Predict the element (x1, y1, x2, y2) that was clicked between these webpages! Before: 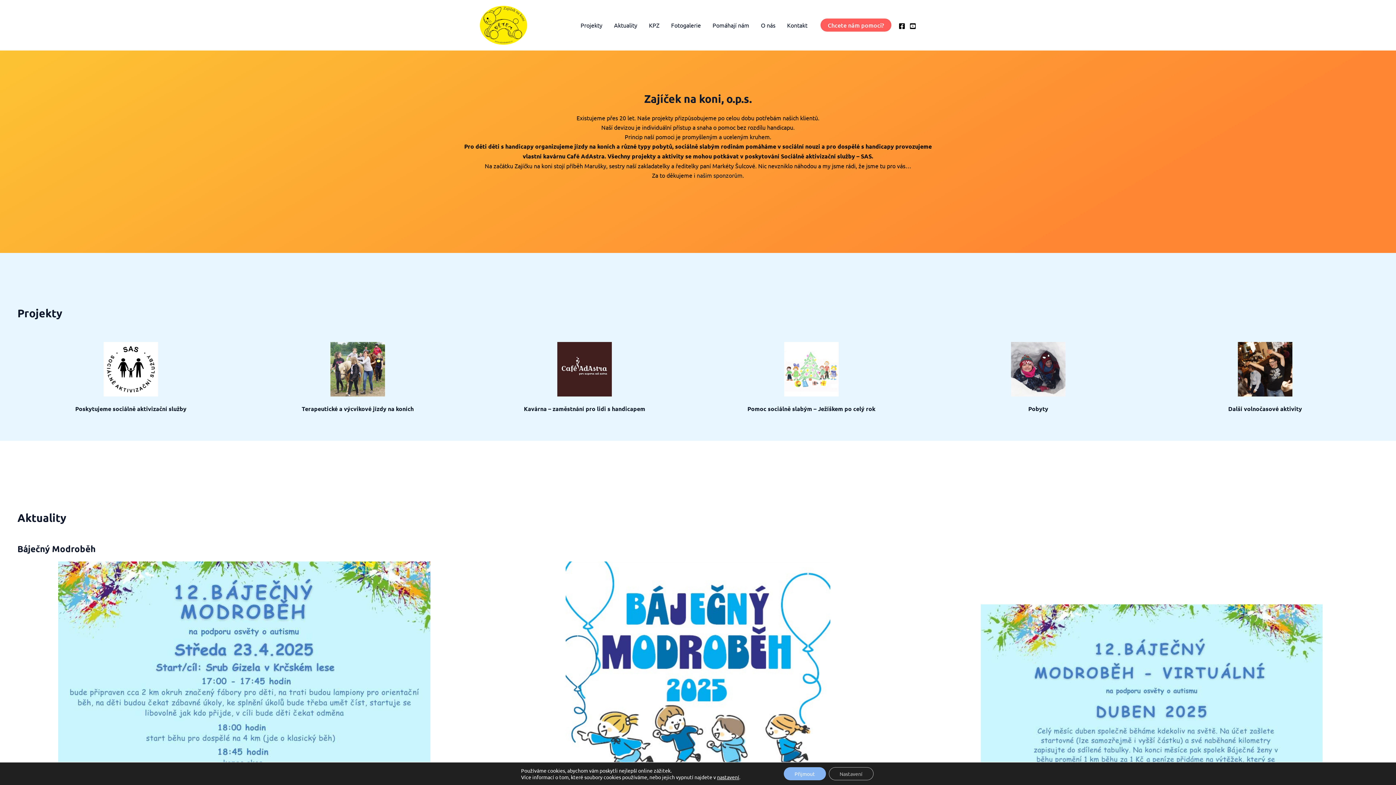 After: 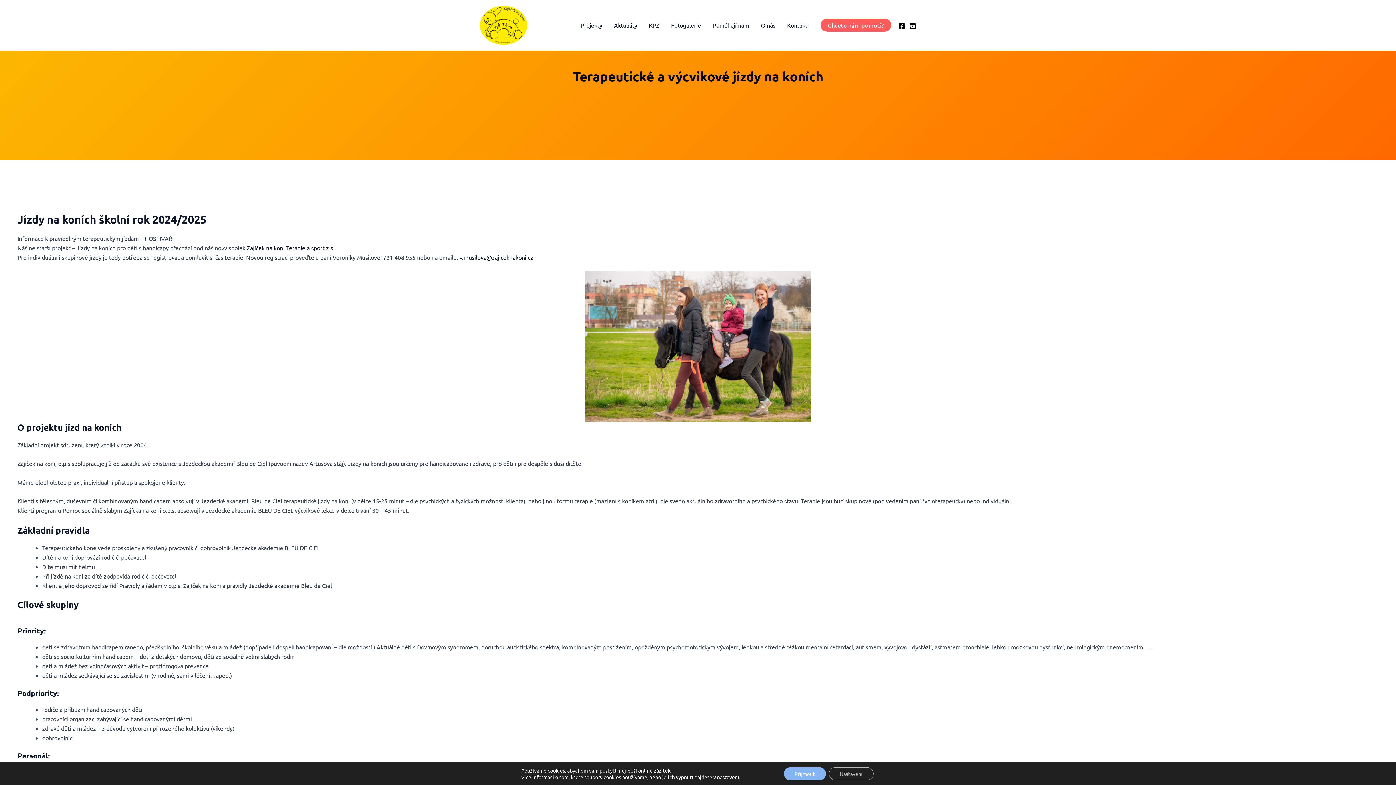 Action: label: Terapeutické a výcvikové jízdy na koních bbox: (301, 404, 413, 412)